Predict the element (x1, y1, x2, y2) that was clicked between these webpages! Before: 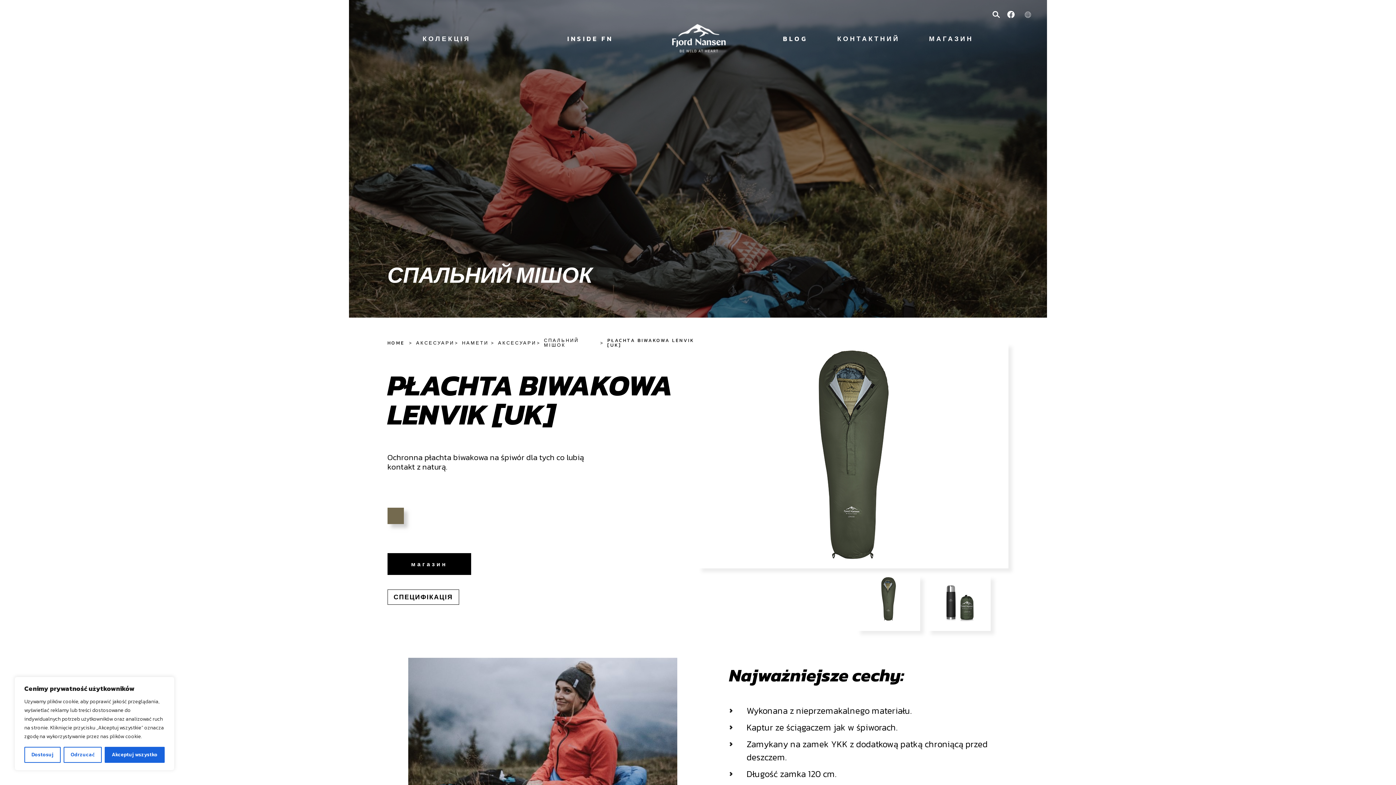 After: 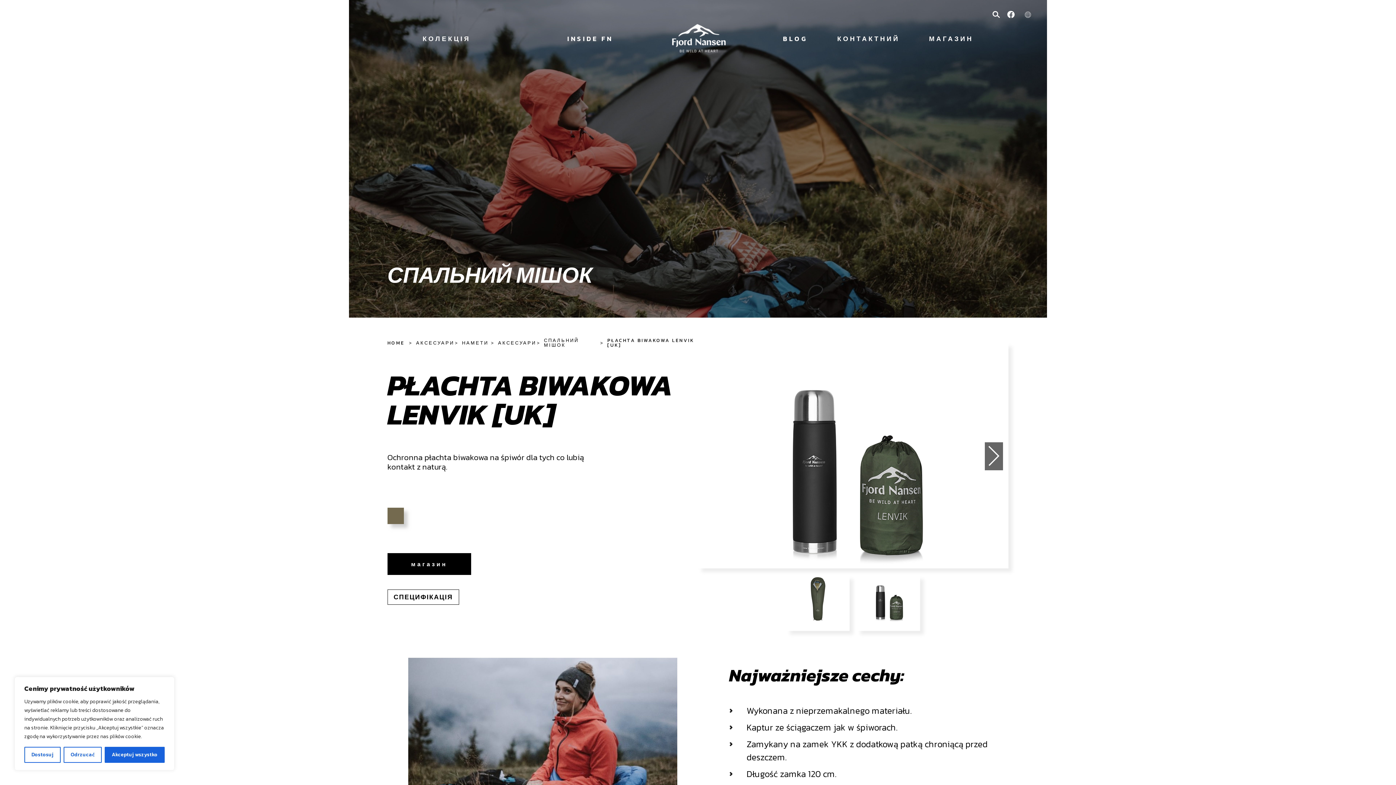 Action: bbox: (915, 343, 1008, 568)